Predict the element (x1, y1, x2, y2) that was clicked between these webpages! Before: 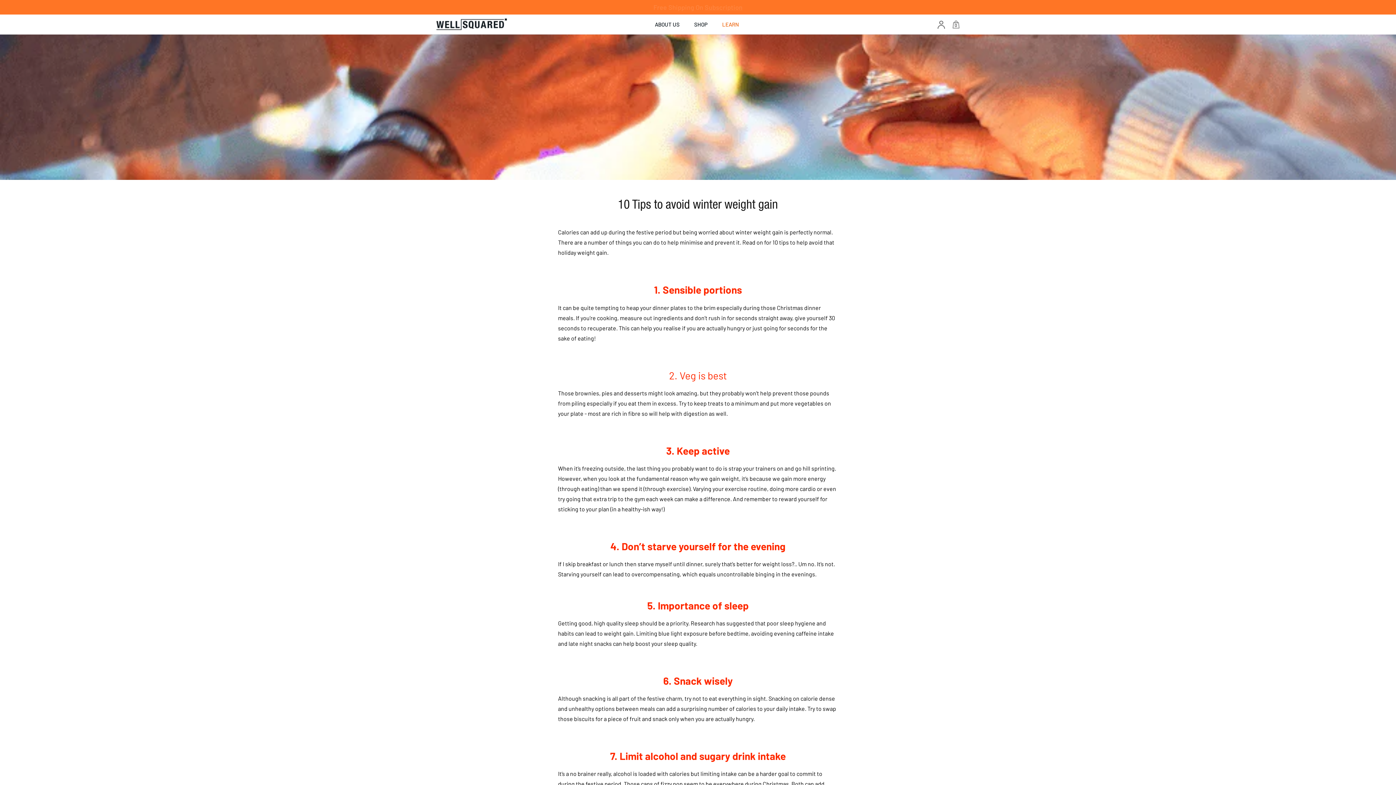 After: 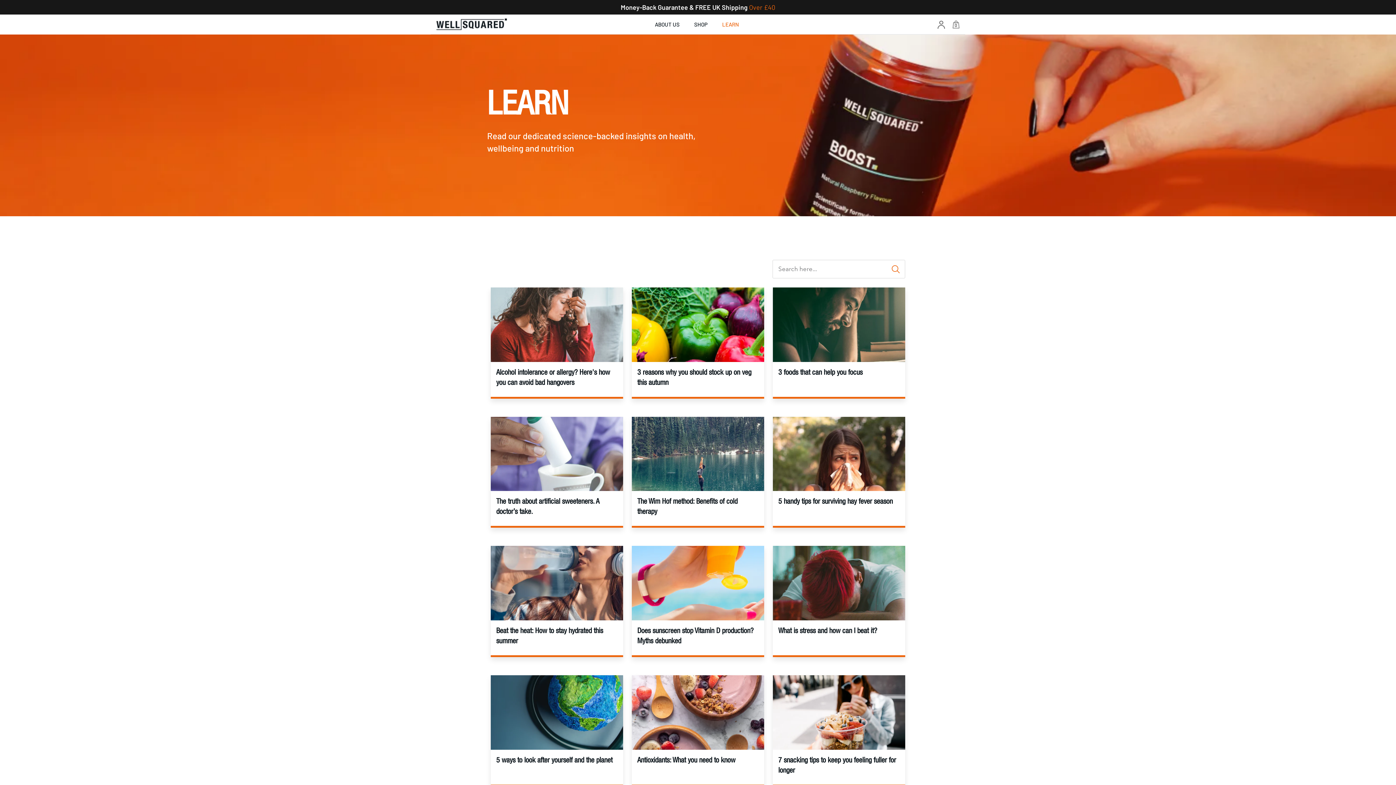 Action: bbox: (715, 17, 745, 31) label: LEARN